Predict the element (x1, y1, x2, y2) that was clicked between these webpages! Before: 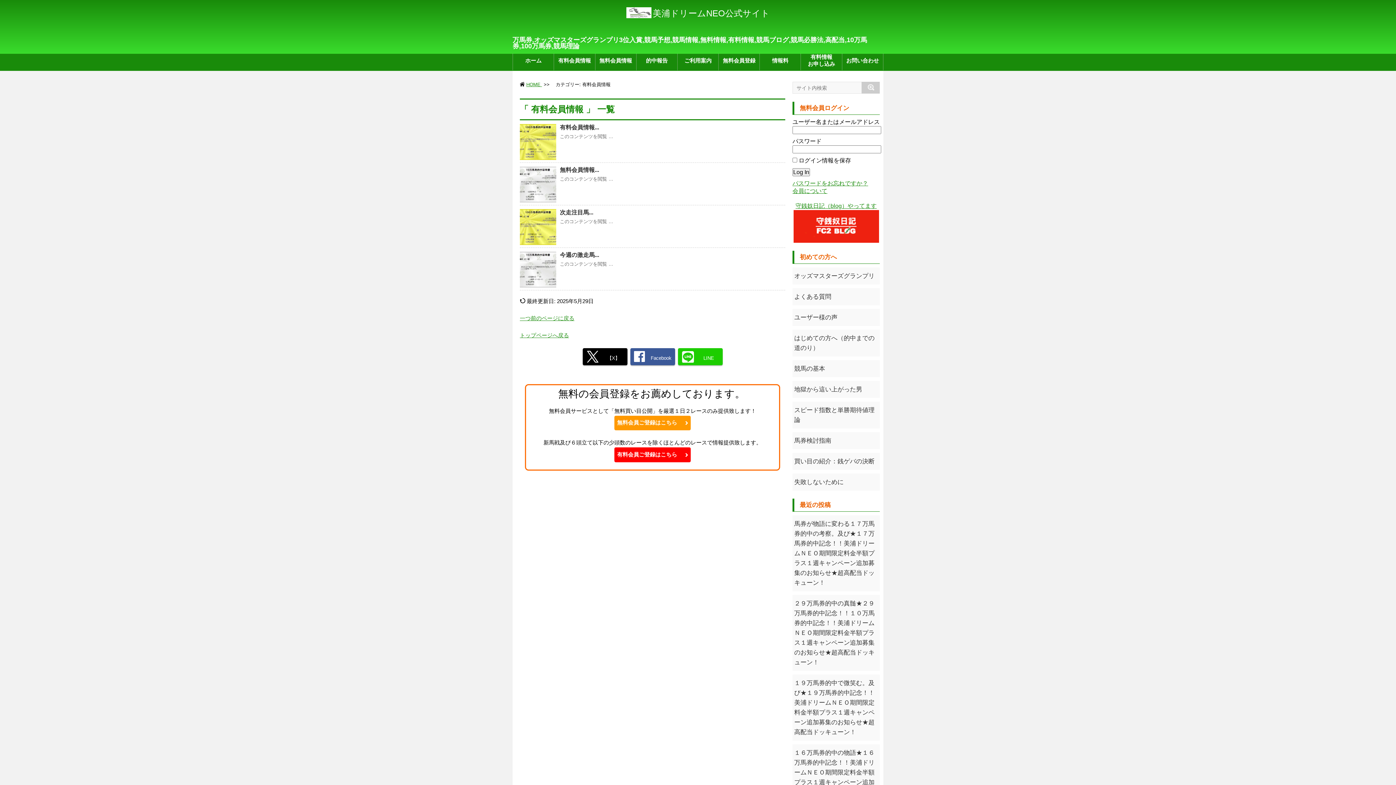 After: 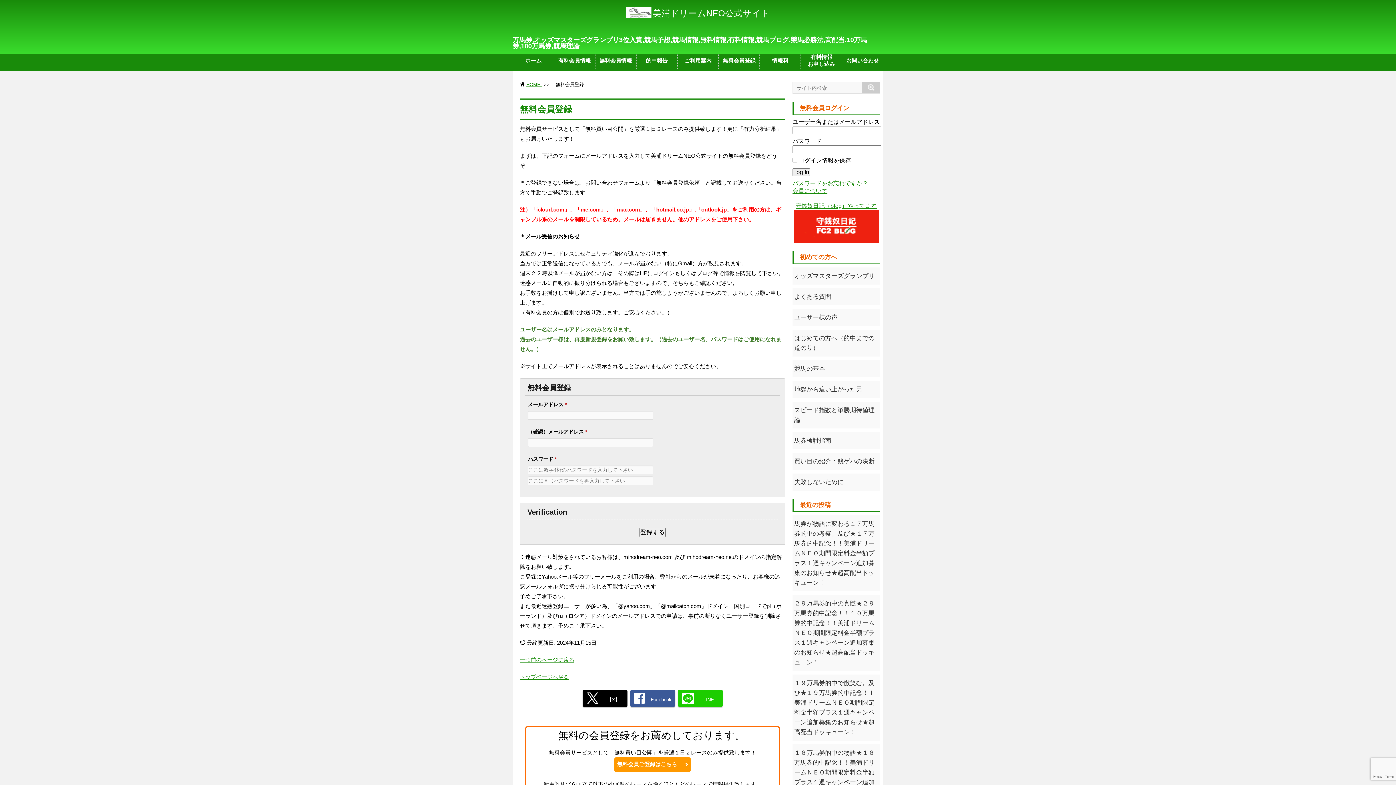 Action: label: 会員について bbox: (792, 188, 827, 194)